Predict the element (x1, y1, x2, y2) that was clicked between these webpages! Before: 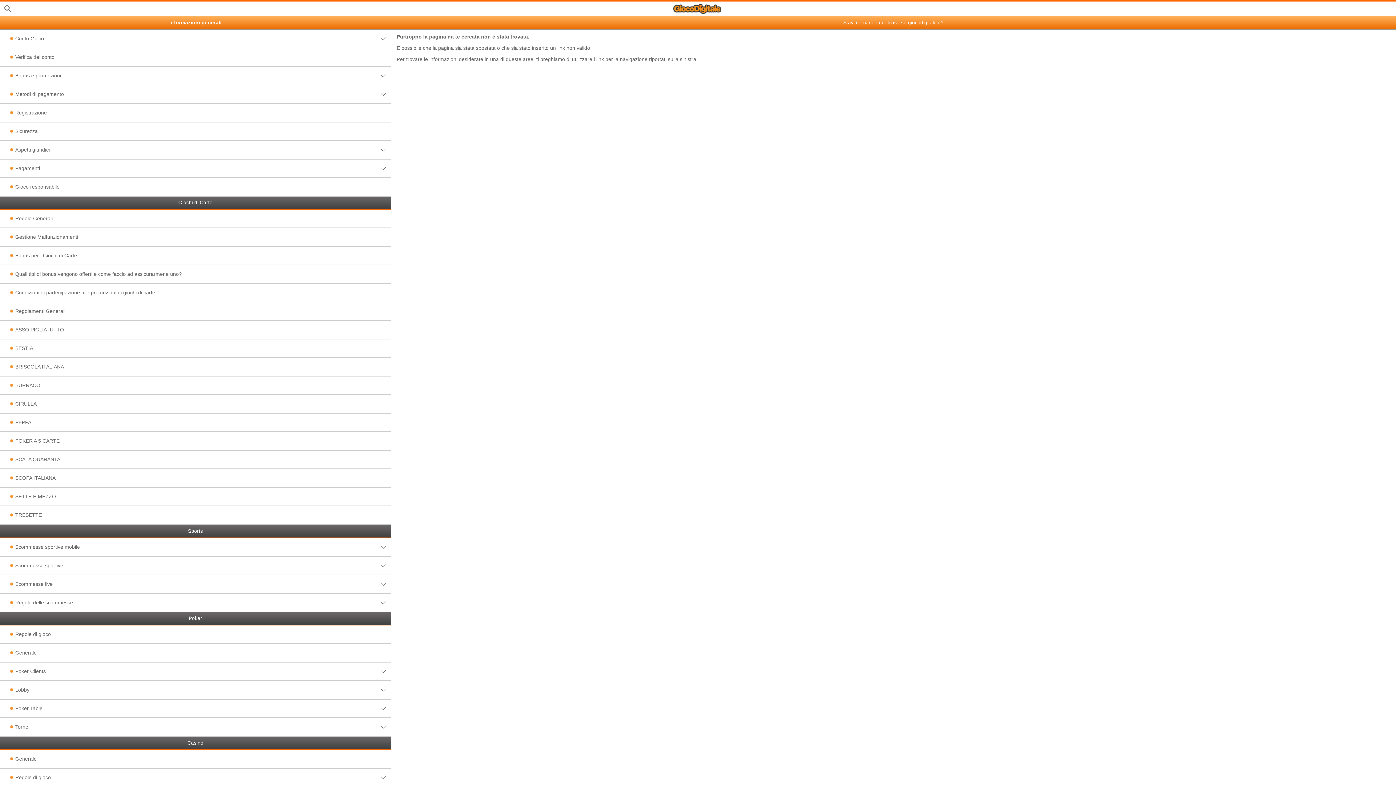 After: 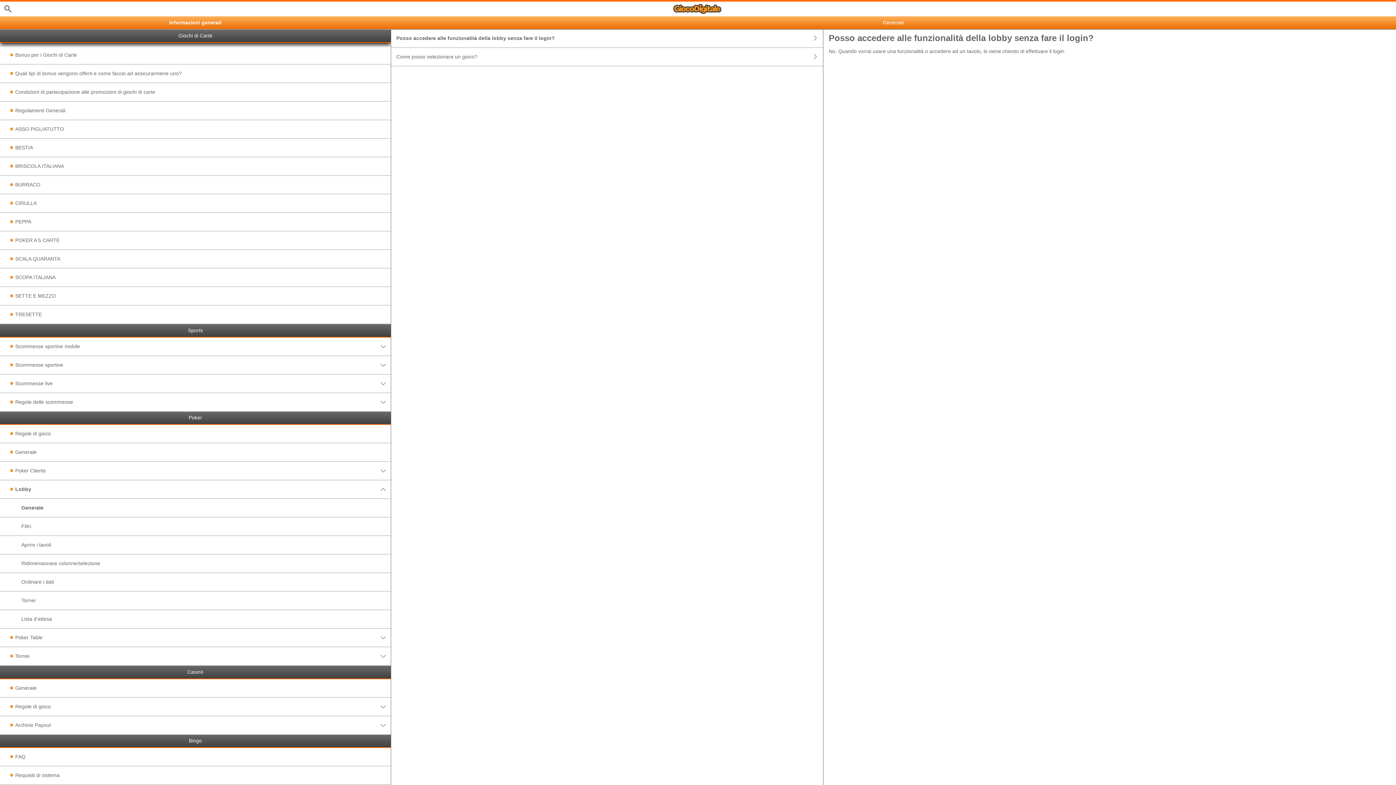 Action: label: Lobby bbox: (0, 681, 390, 699)